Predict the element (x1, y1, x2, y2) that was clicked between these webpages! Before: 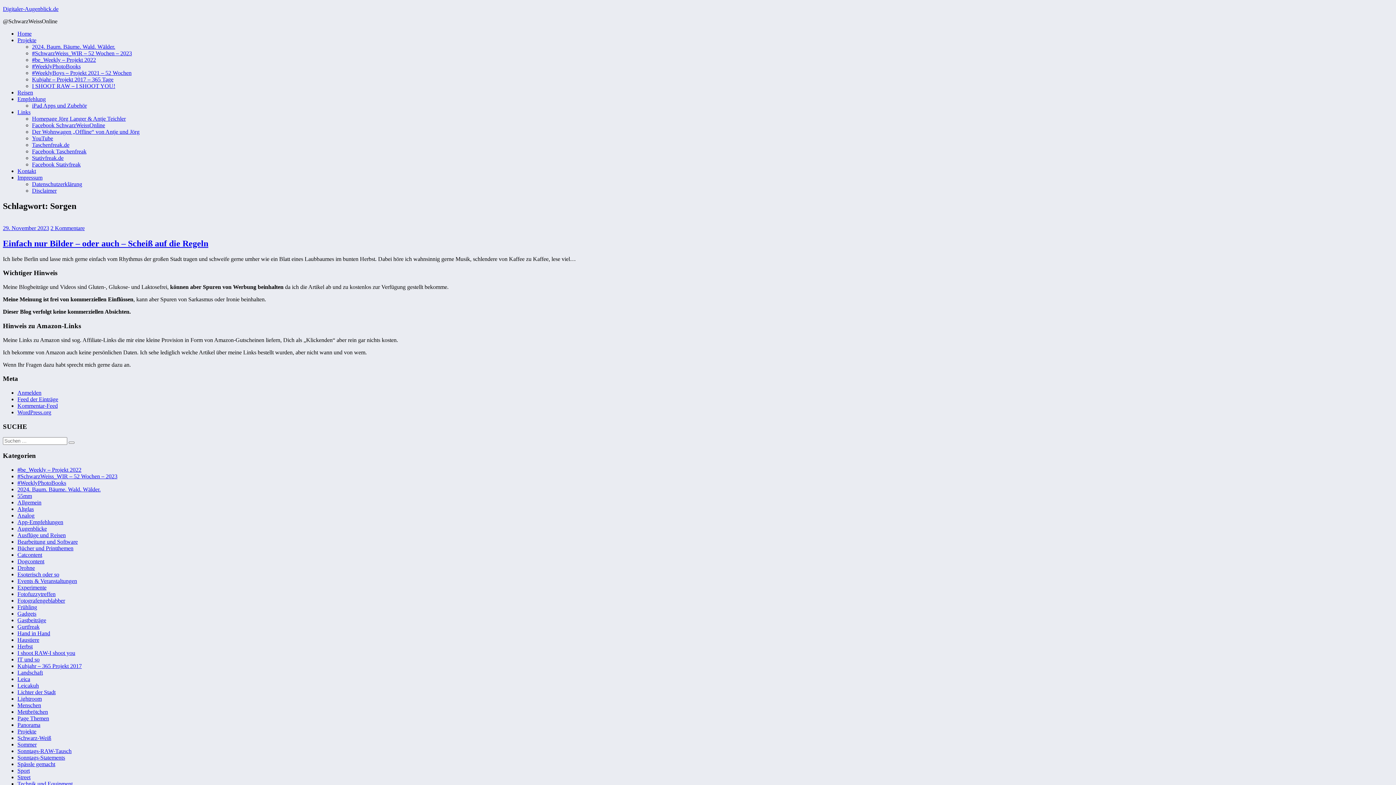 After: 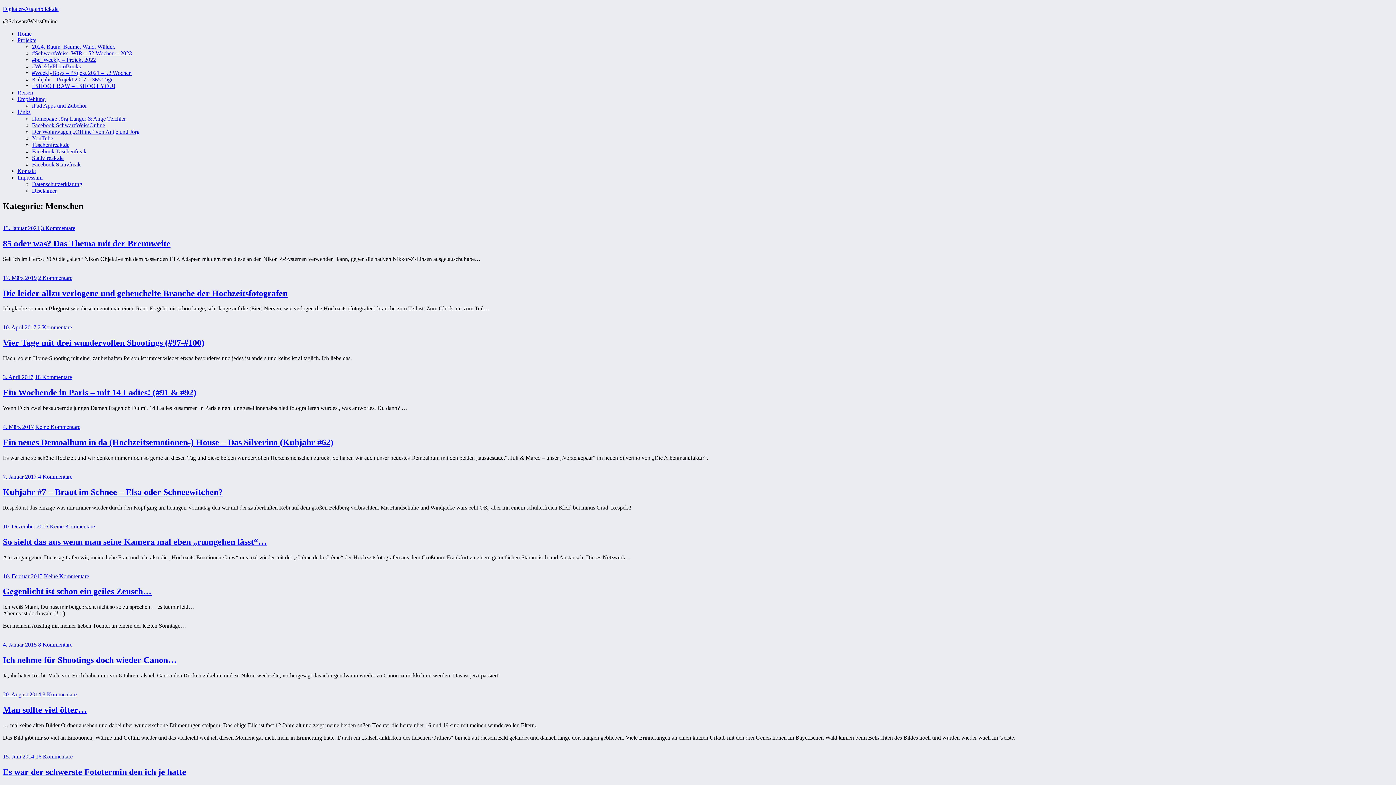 Action: label: Menschen bbox: (17, 702, 41, 708)